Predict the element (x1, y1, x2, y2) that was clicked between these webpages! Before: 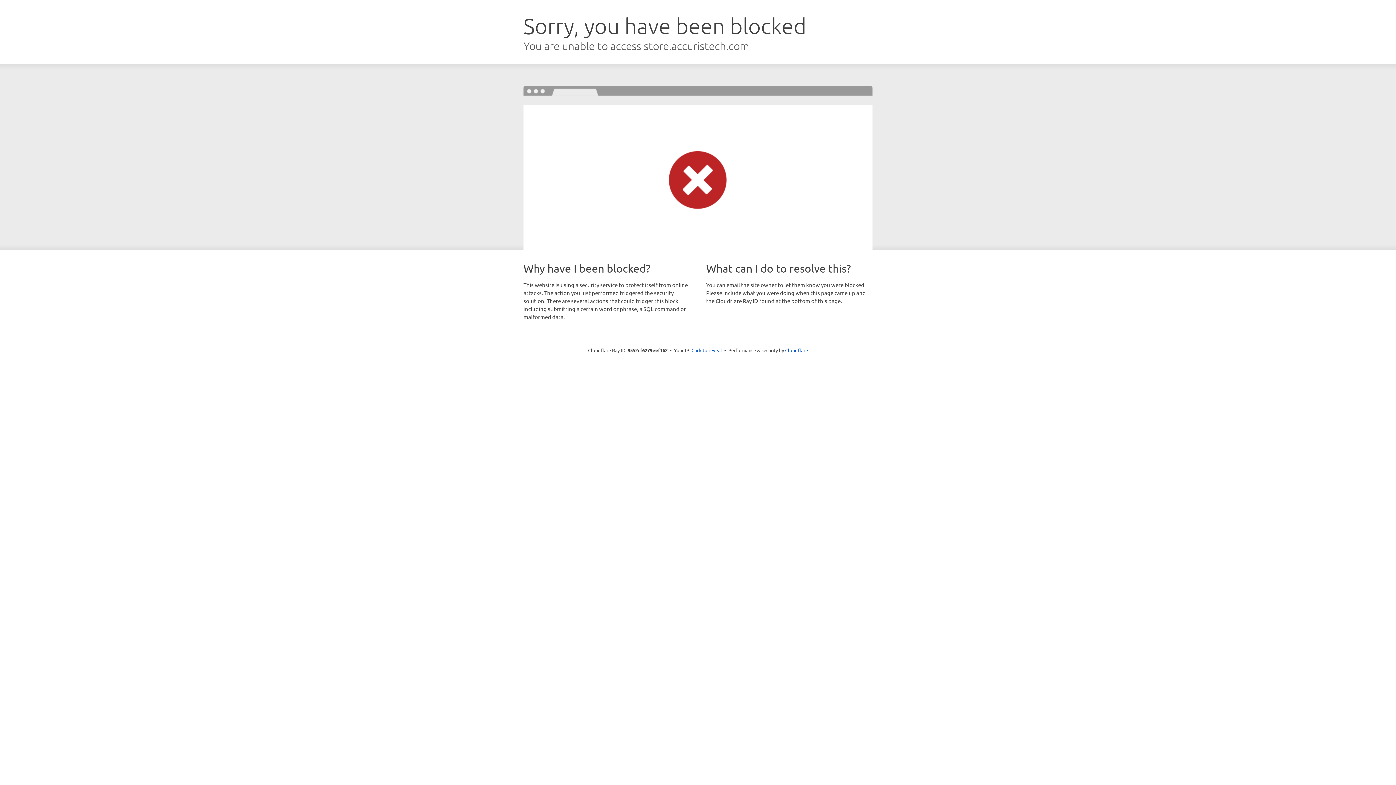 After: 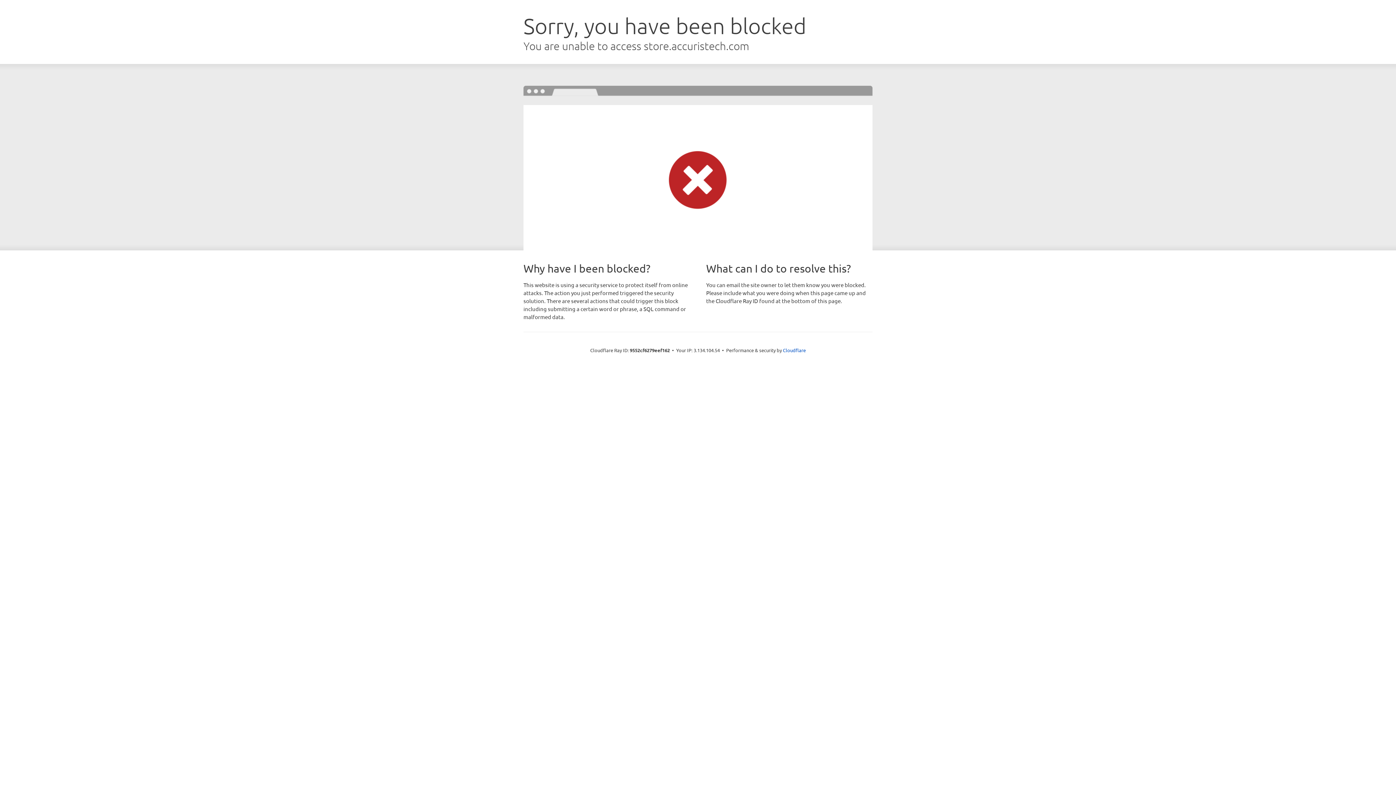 Action: bbox: (691, 346, 722, 353) label: Click to reveal